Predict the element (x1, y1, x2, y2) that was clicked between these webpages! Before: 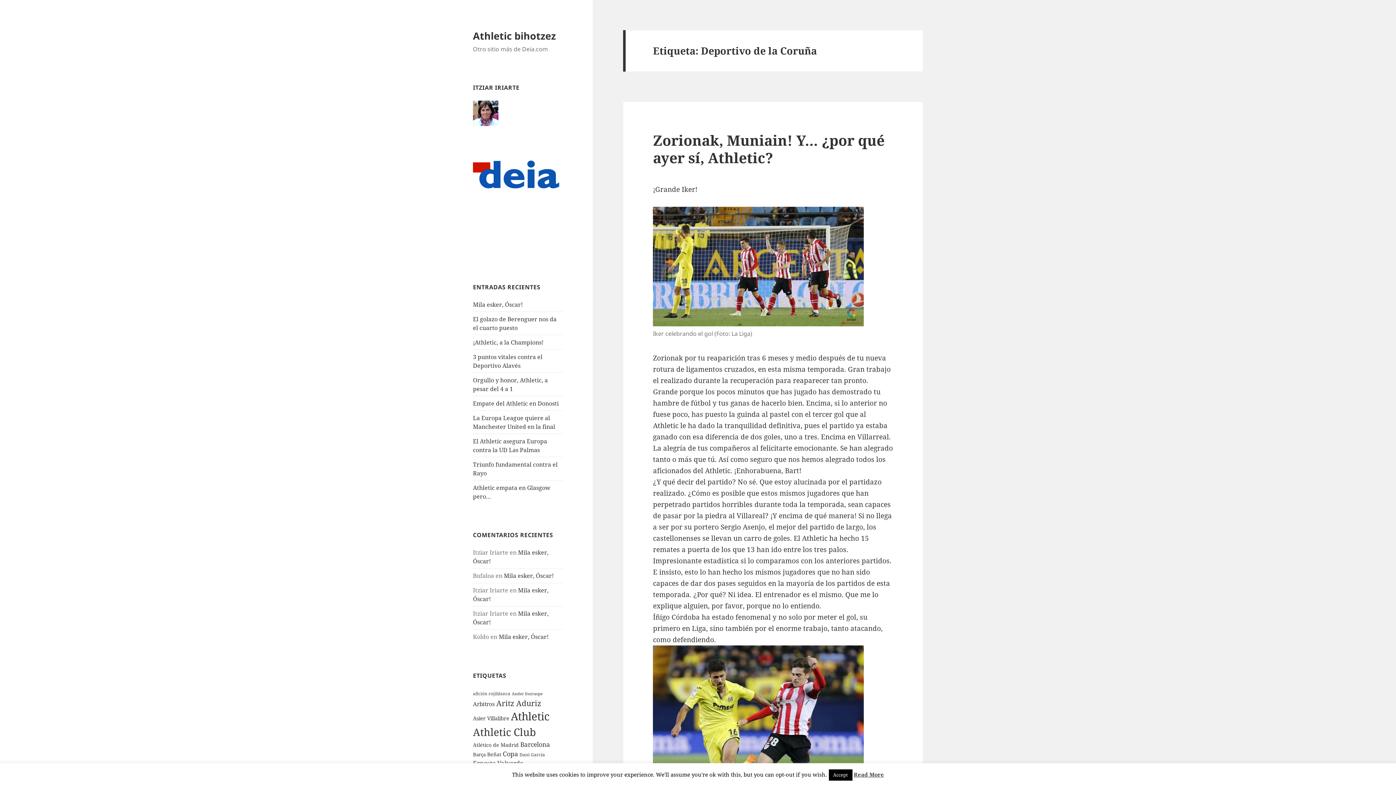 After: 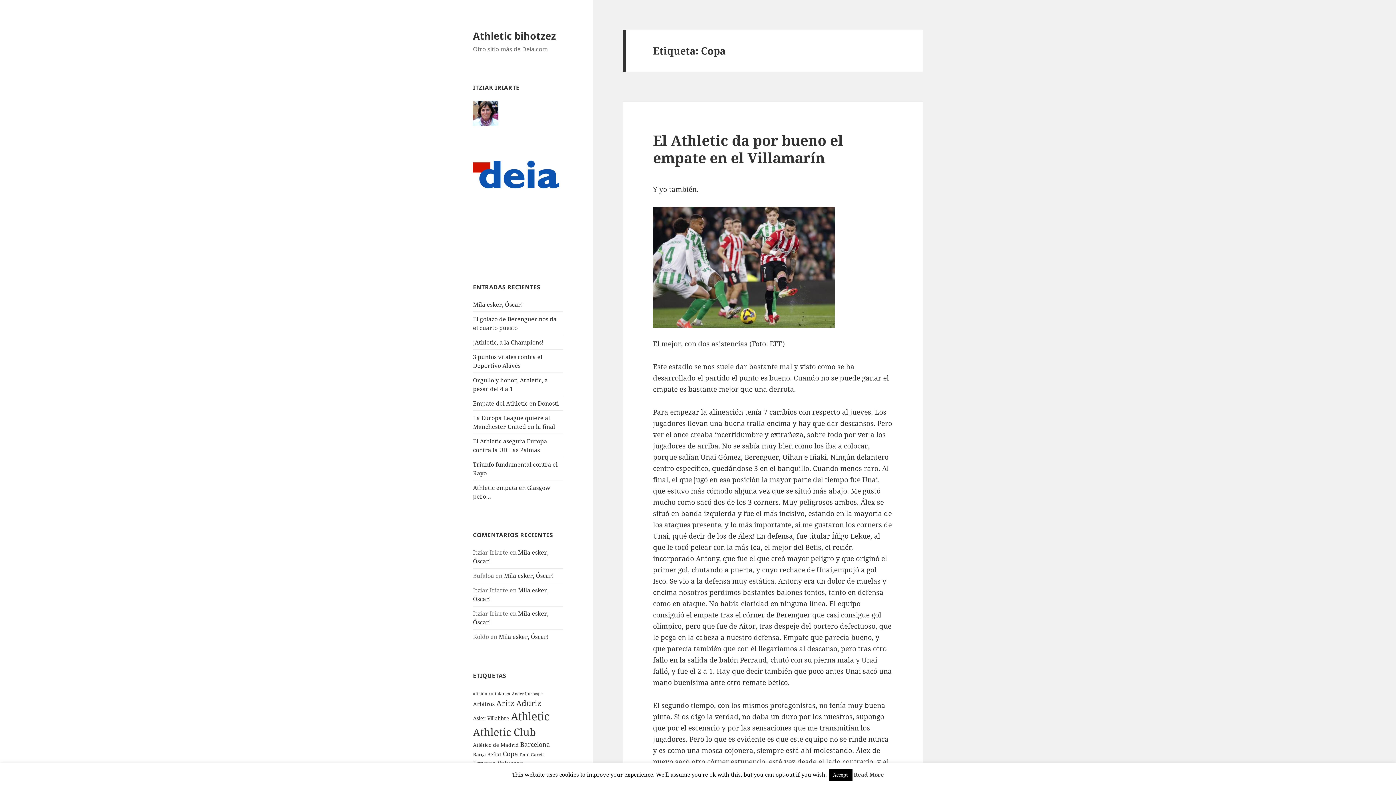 Action: label: Copa (124 elementos) bbox: (502, 749, 518, 758)